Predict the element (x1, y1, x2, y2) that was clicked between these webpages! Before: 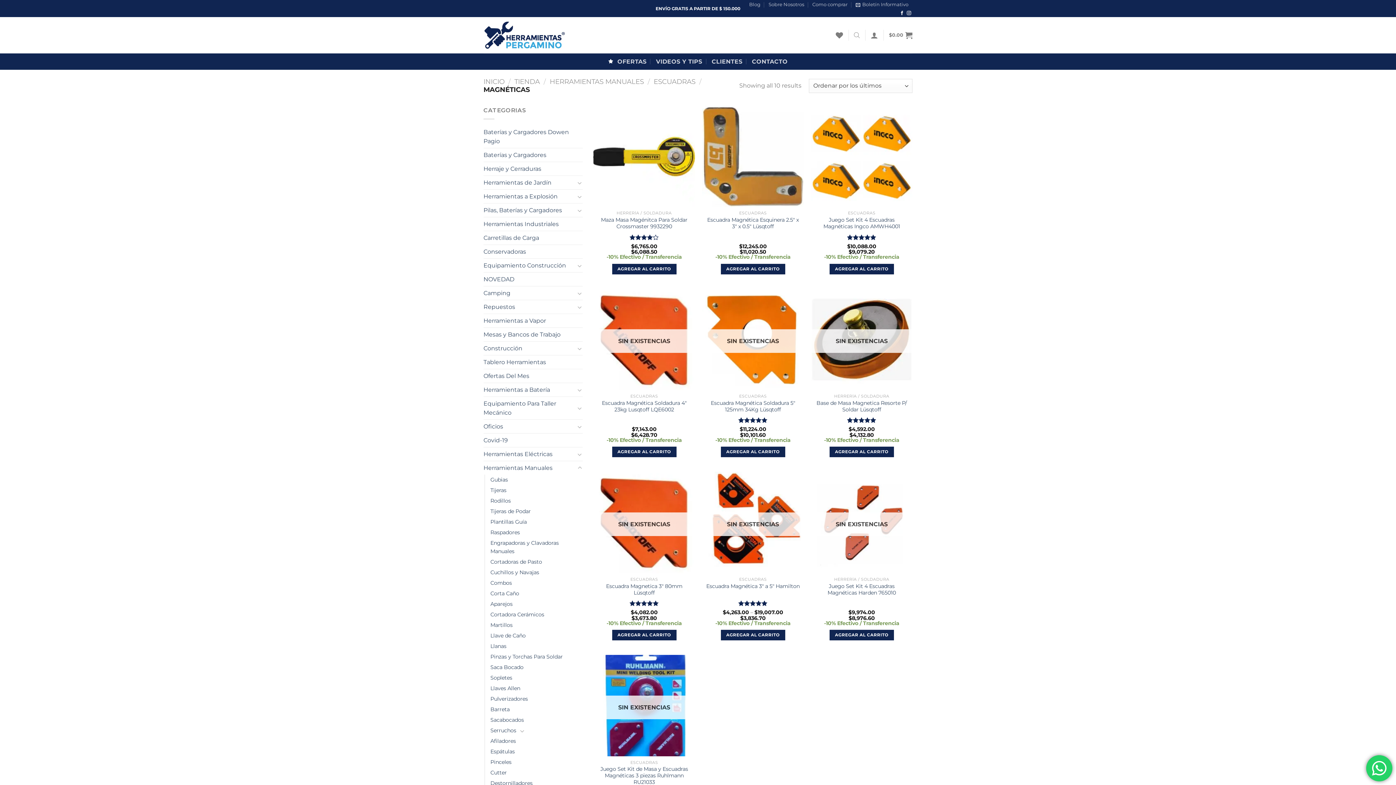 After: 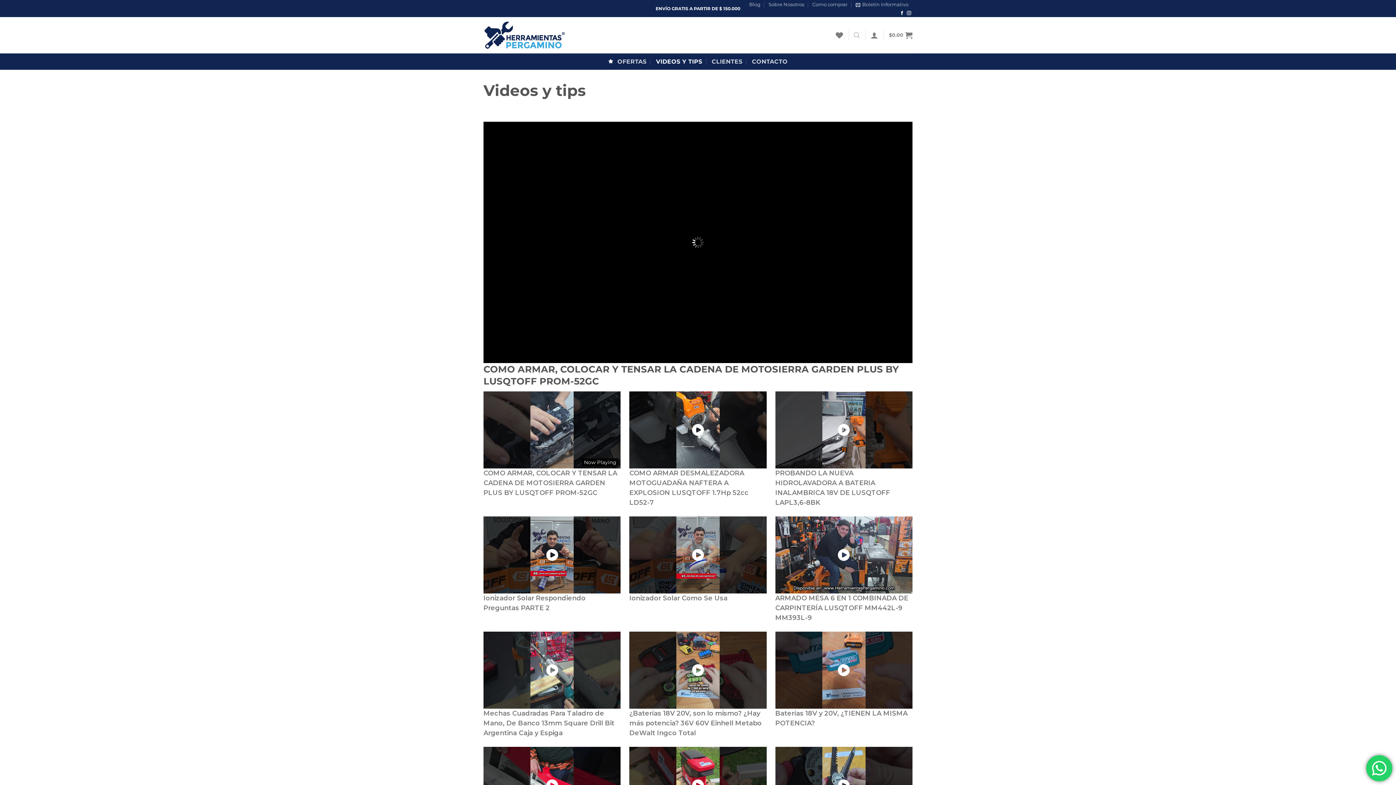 Action: label: VIDEOS Y TIPS bbox: (656, 53, 702, 69)